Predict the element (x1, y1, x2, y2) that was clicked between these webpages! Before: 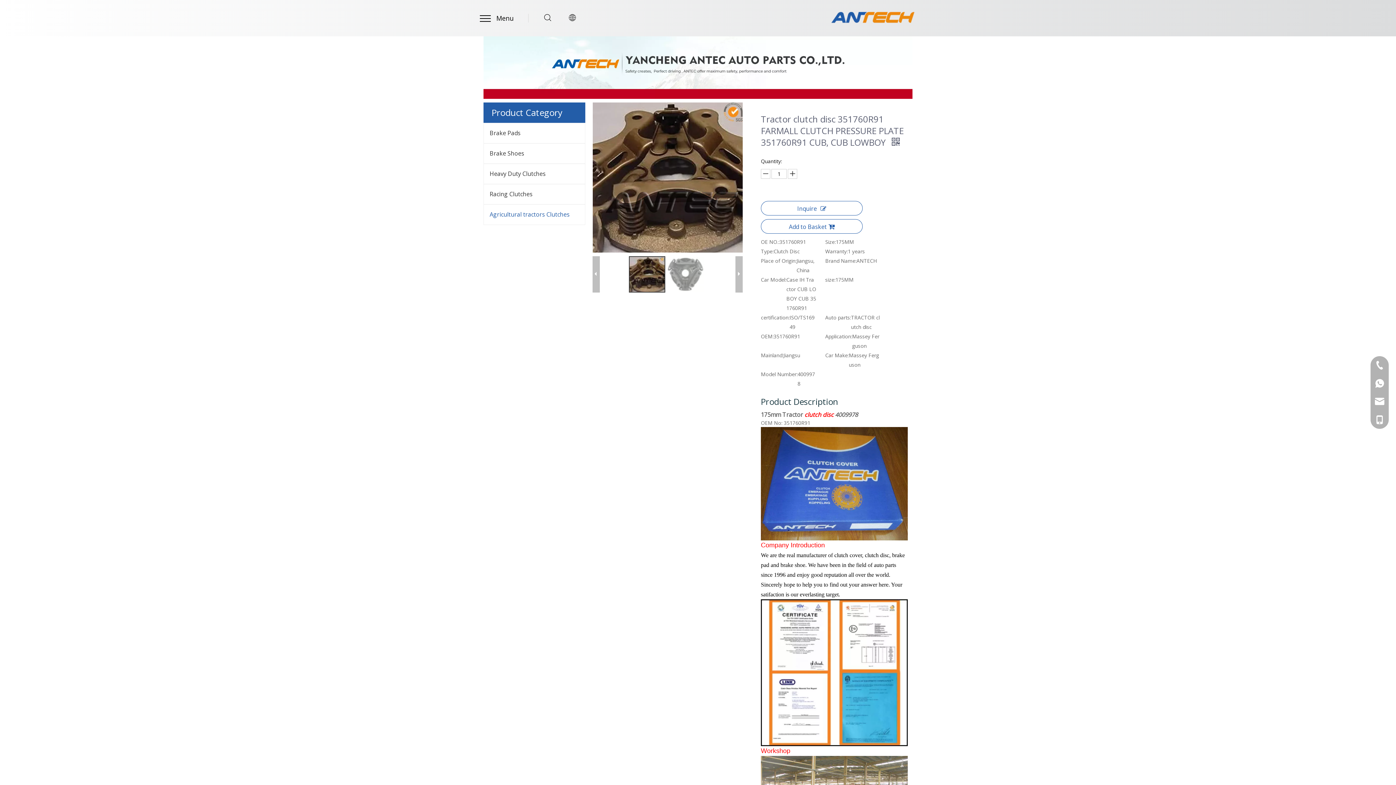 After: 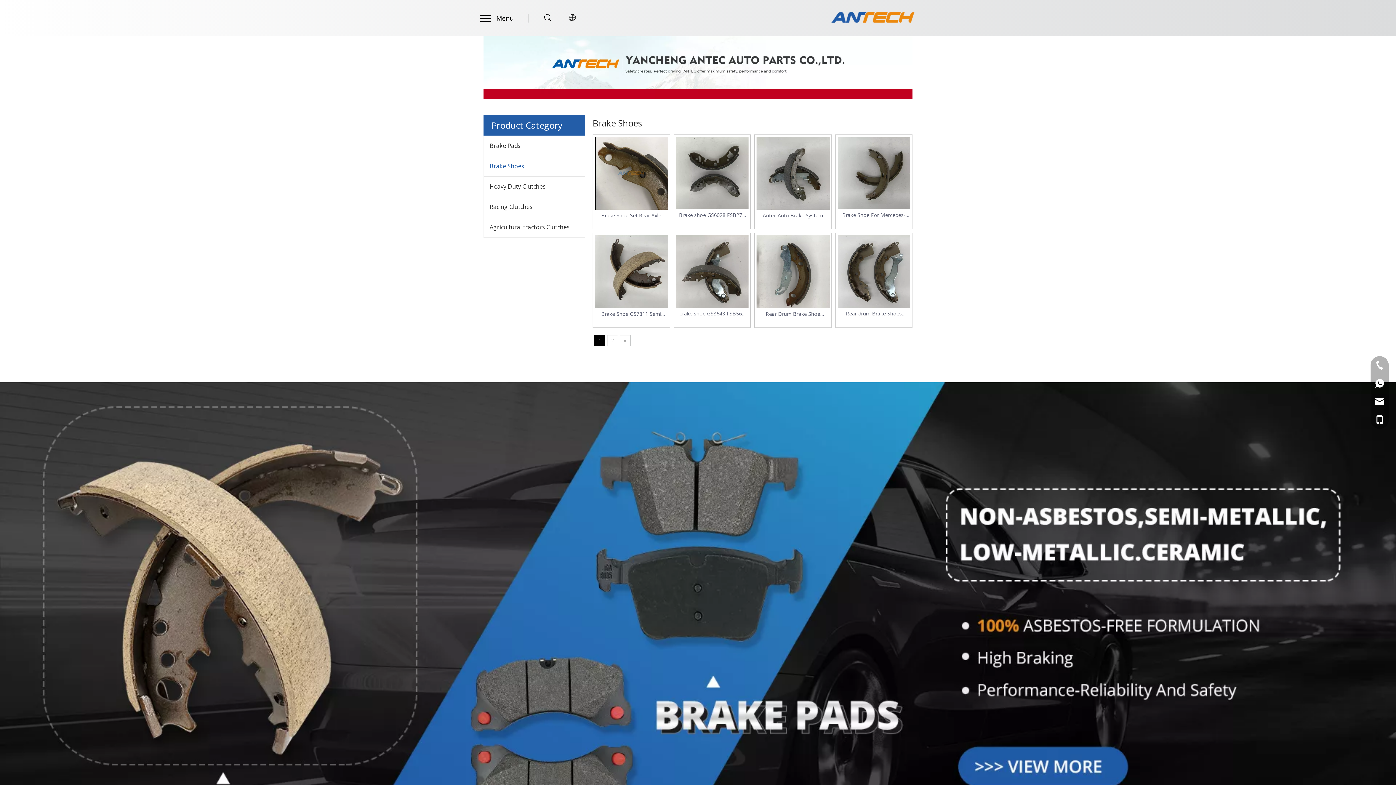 Action: label: Brake Shoes bbox: (484, 143, 585, 163)